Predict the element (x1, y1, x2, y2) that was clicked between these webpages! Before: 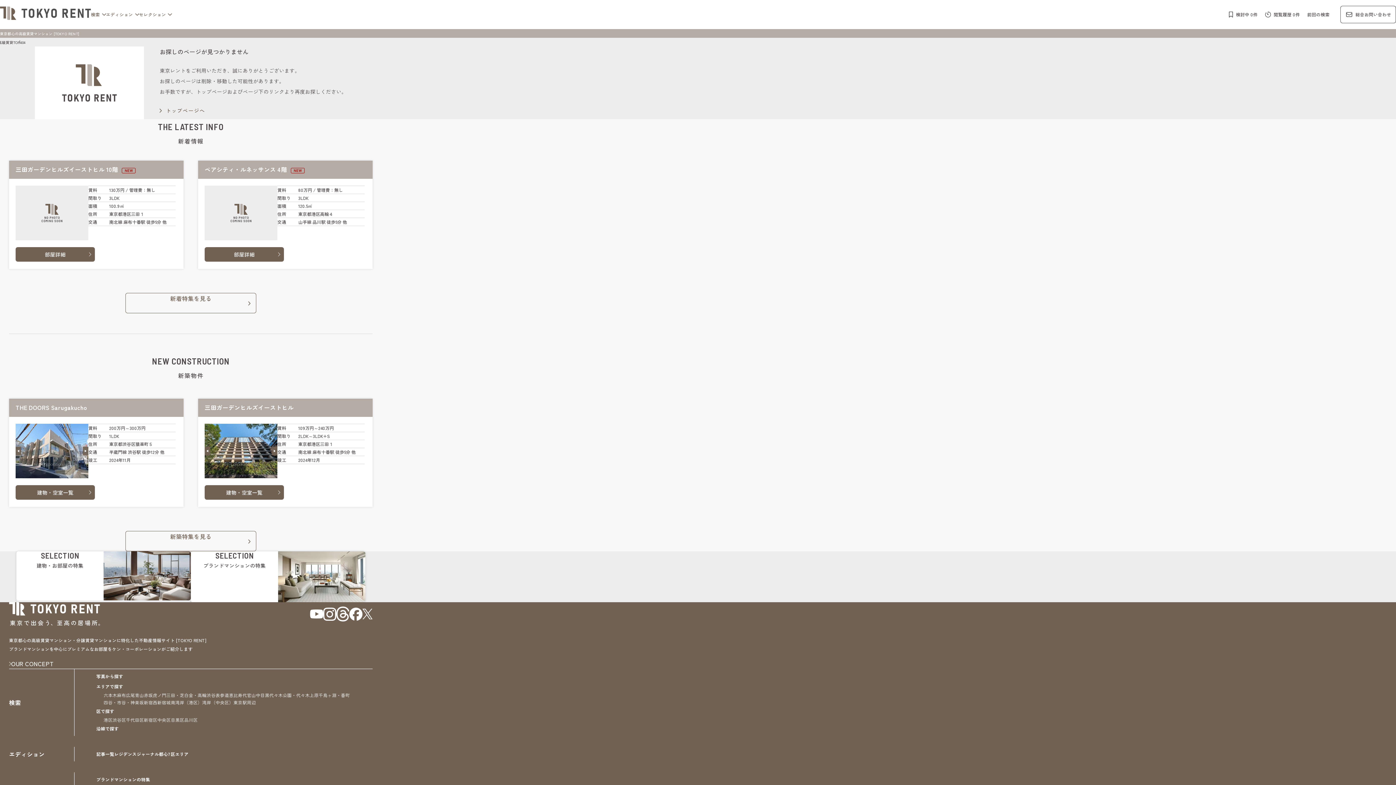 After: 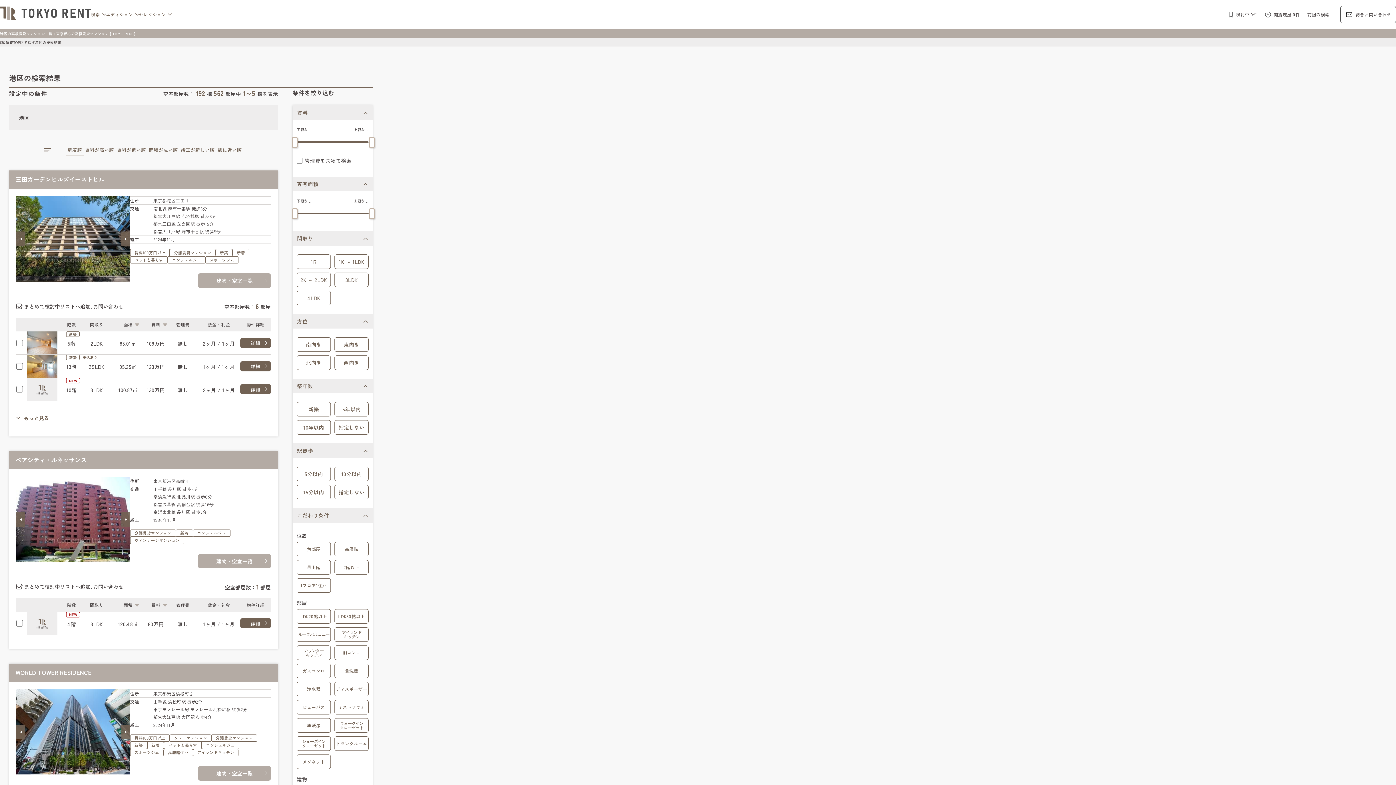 Action: label: 港区 bbox: (103, 717, 112, 723)